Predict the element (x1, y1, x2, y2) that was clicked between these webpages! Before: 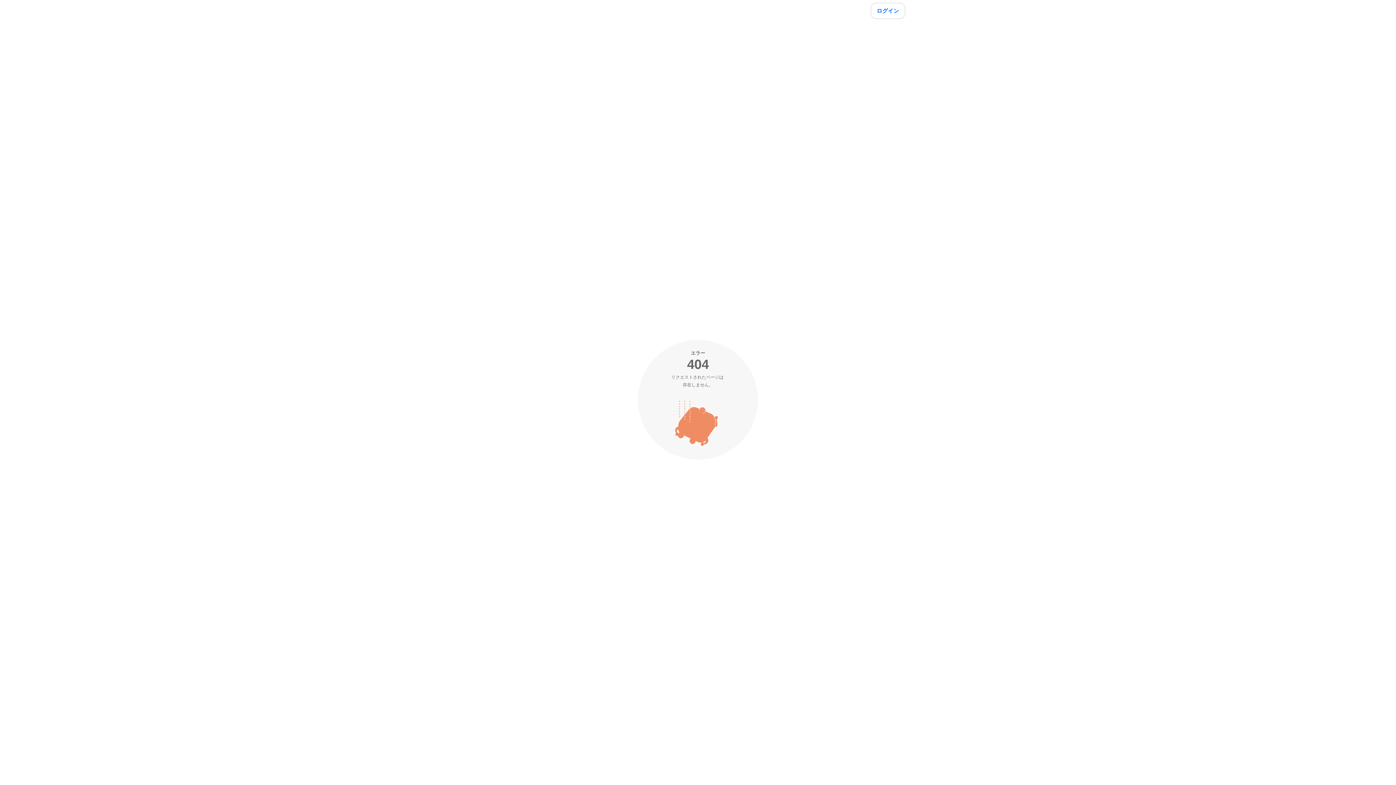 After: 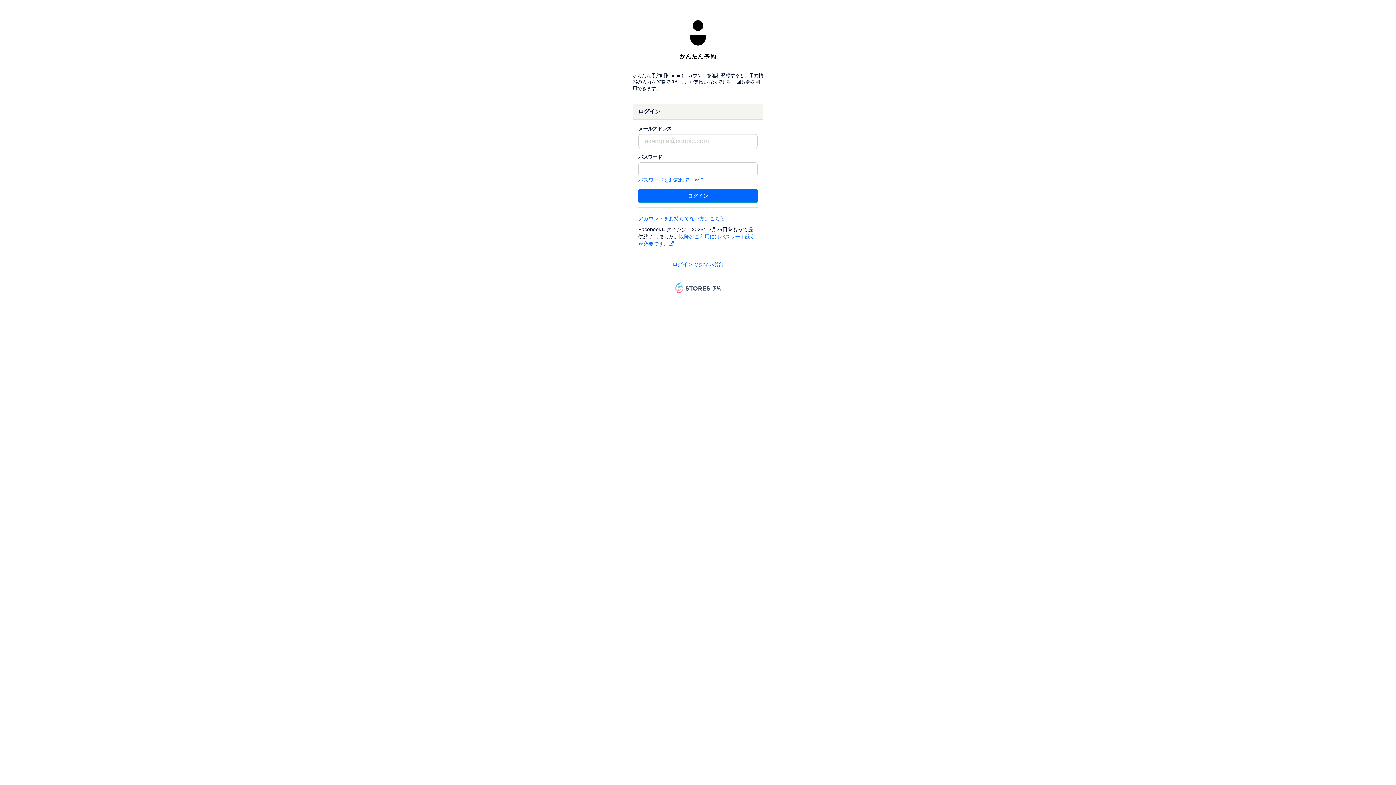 Action: bbox: (870, 2, 905, 18) label: ログイン